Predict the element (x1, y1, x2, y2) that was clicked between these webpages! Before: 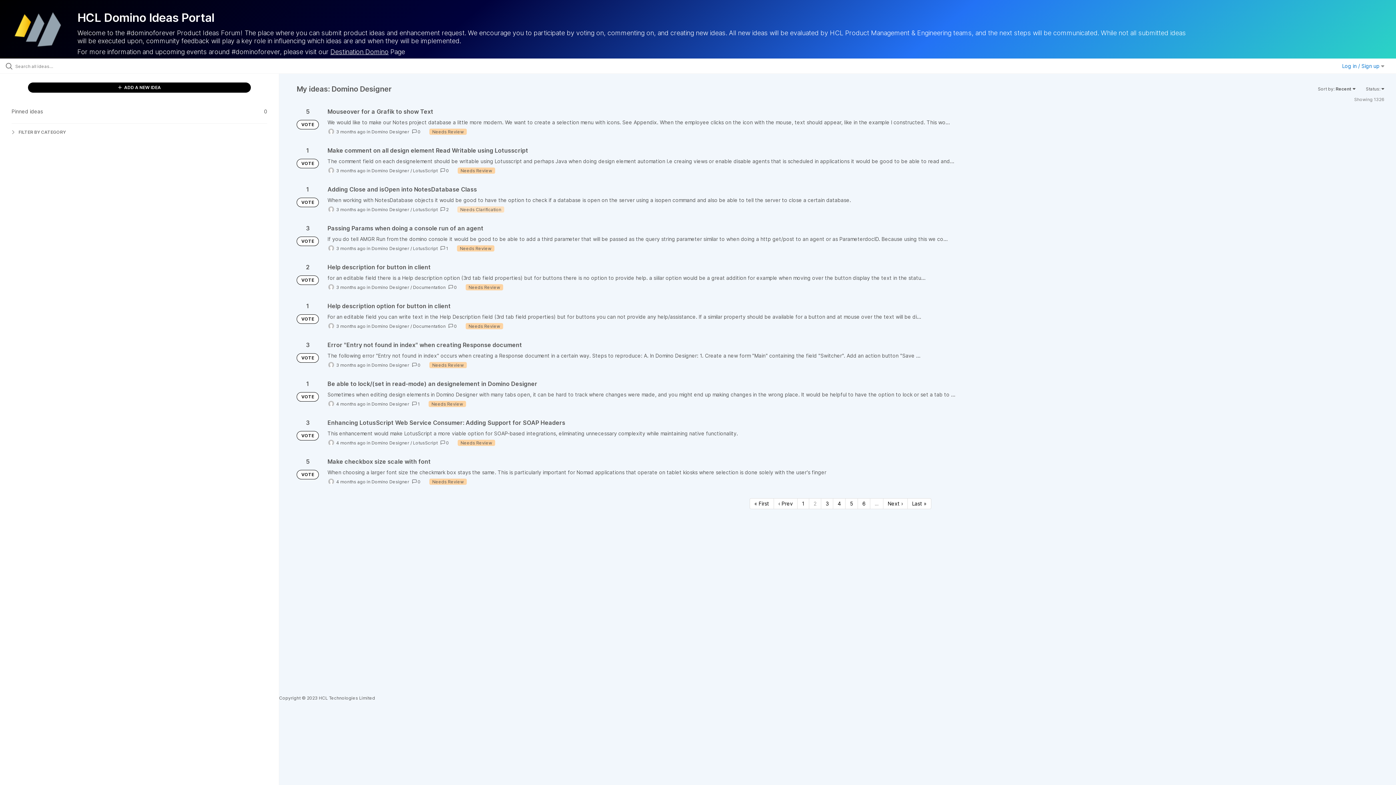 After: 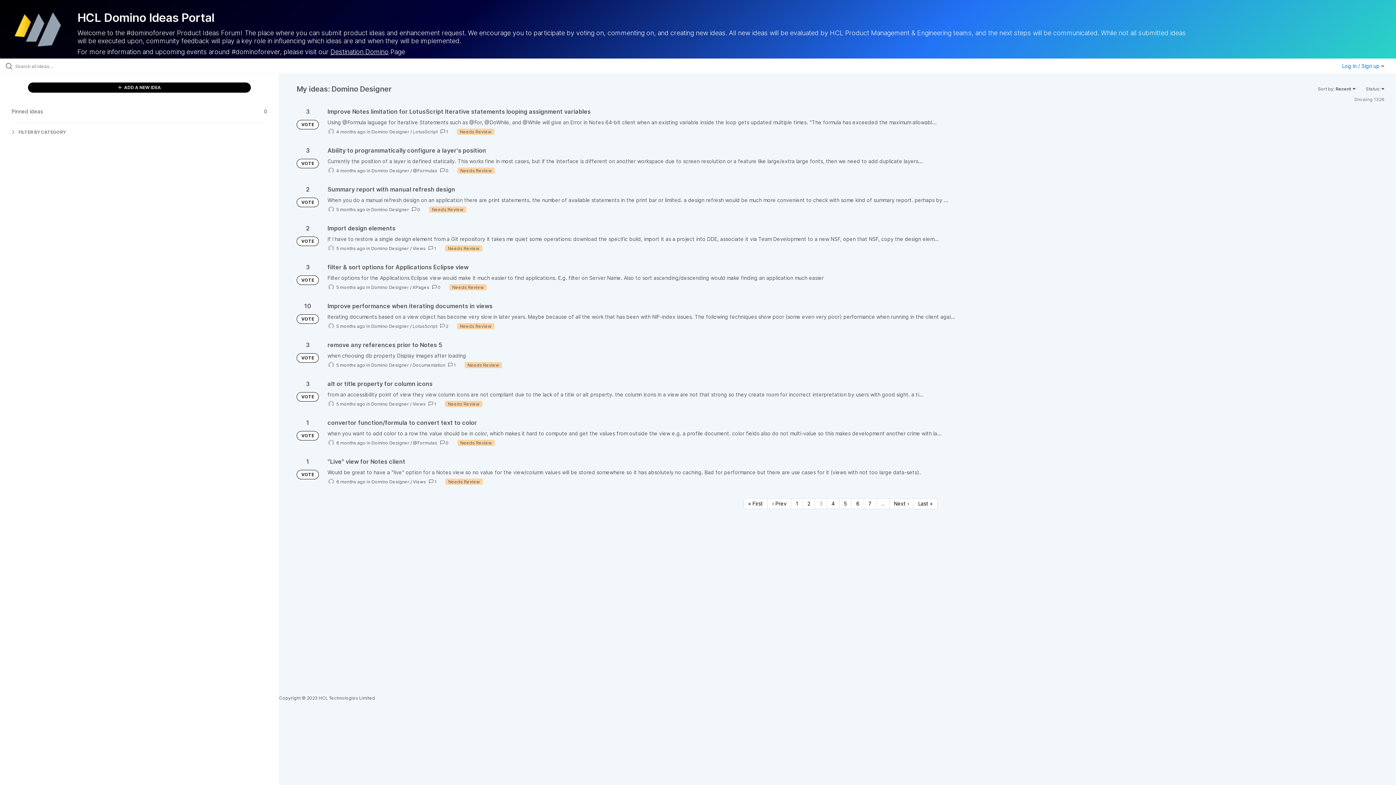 Action: label: Page 3 bbox: (821, 498, 833, 509)